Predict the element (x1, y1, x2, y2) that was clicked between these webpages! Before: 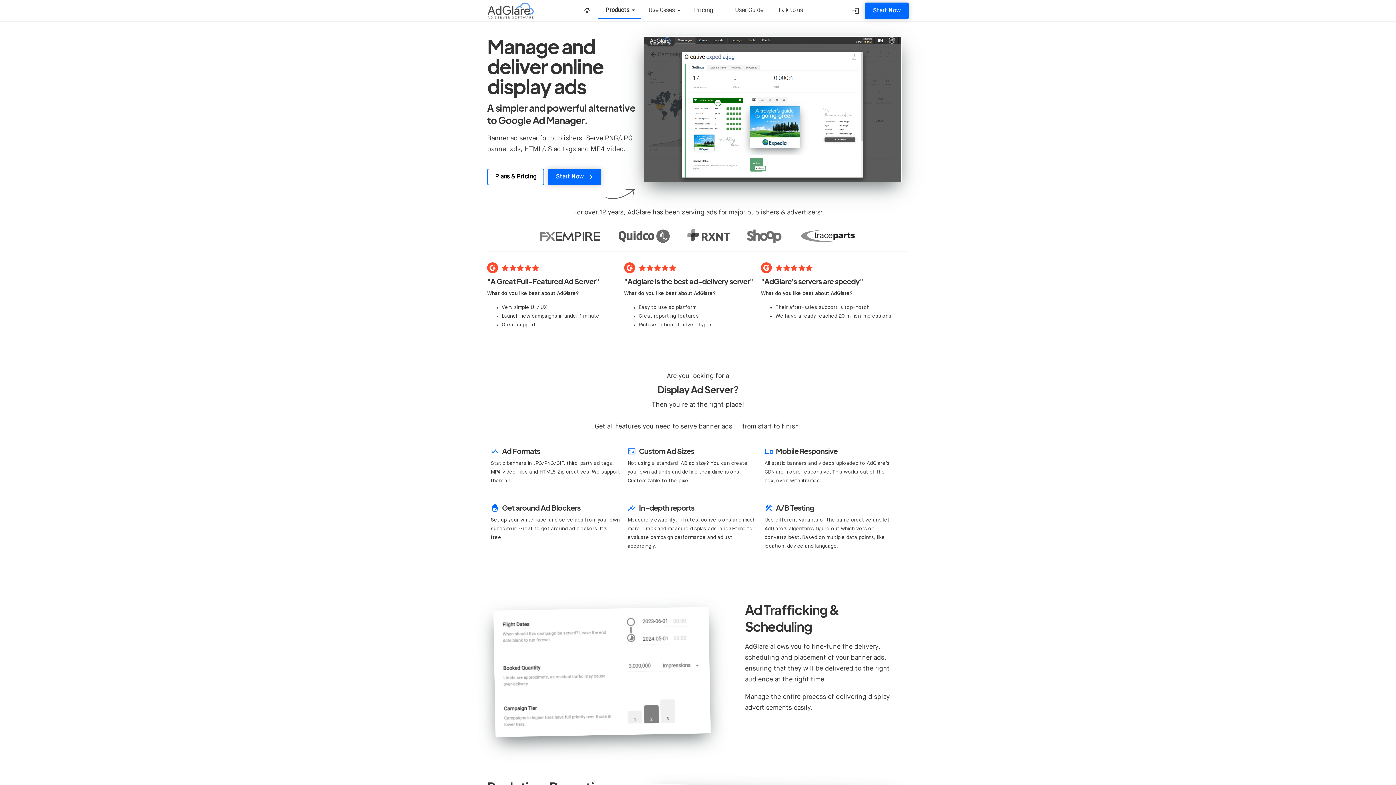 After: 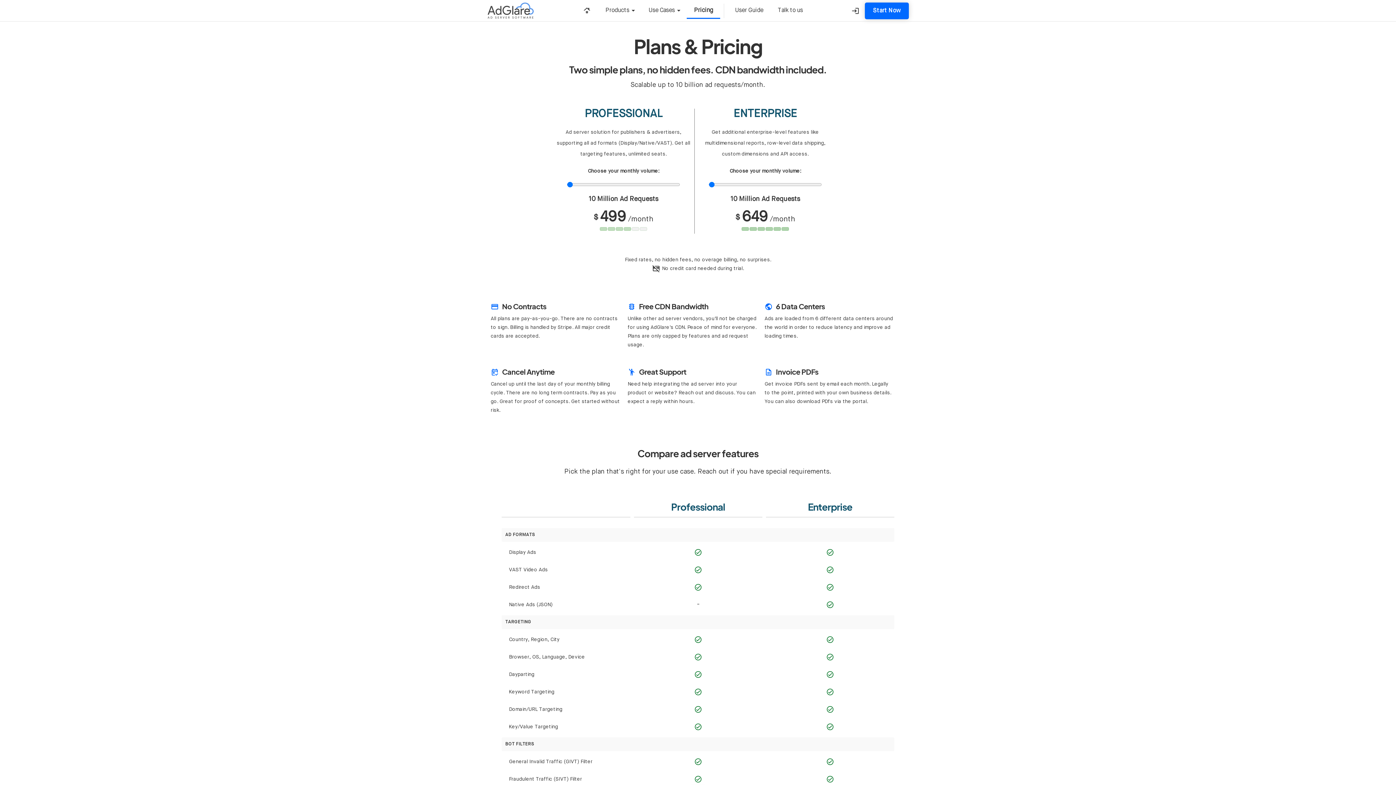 Action: bbox: (686, 3, 720, 18) label: Pricing